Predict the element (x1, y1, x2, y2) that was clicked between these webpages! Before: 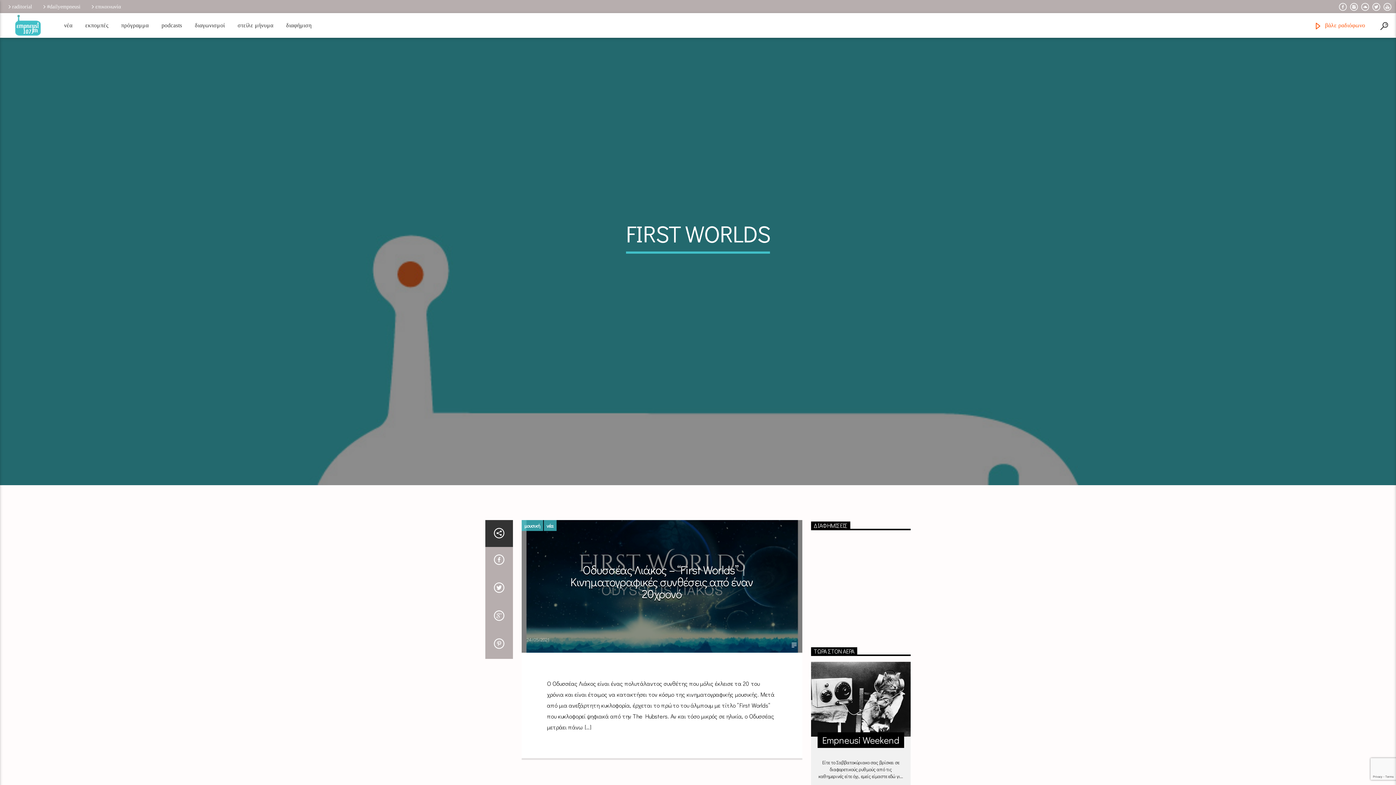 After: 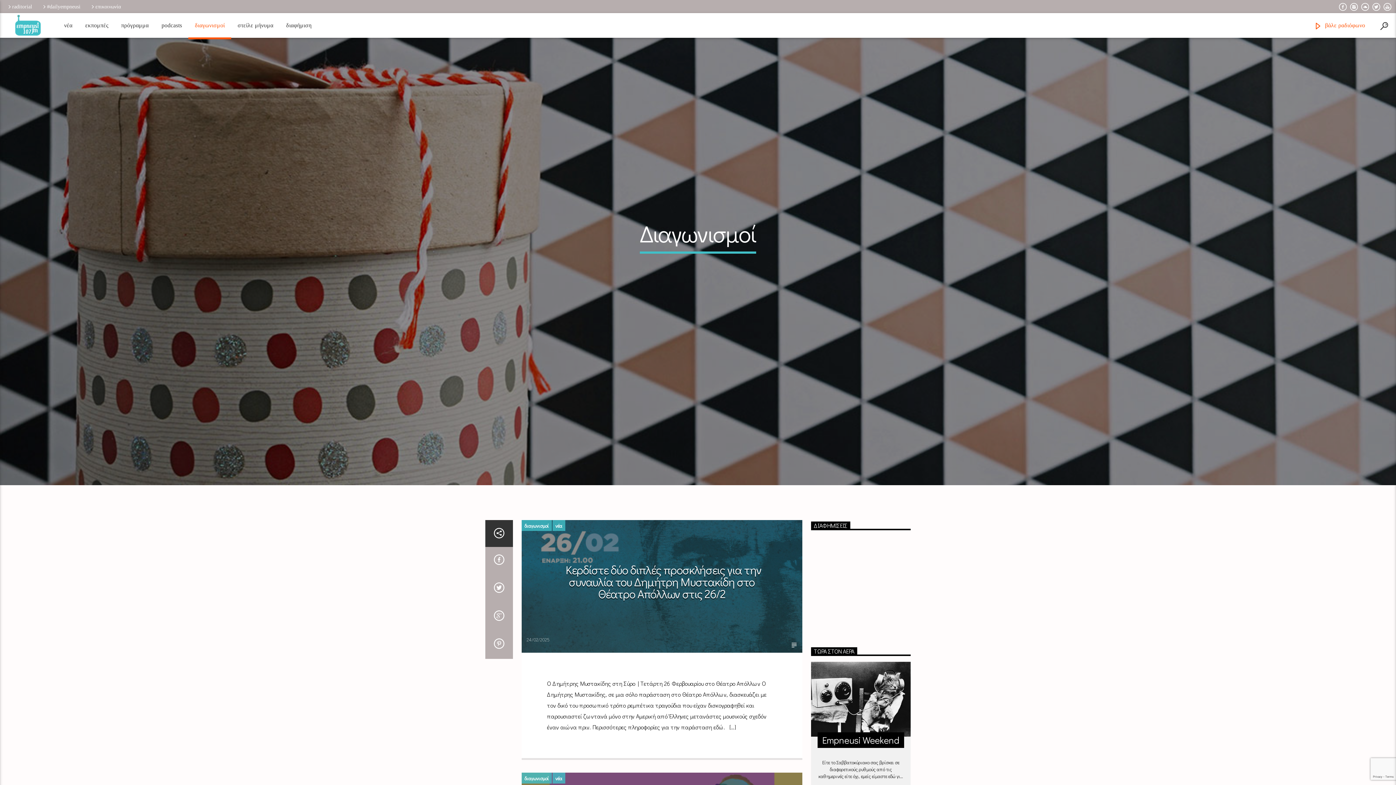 Action: label: διαγωνισμοί bbox: (188, 13, 231, 37)